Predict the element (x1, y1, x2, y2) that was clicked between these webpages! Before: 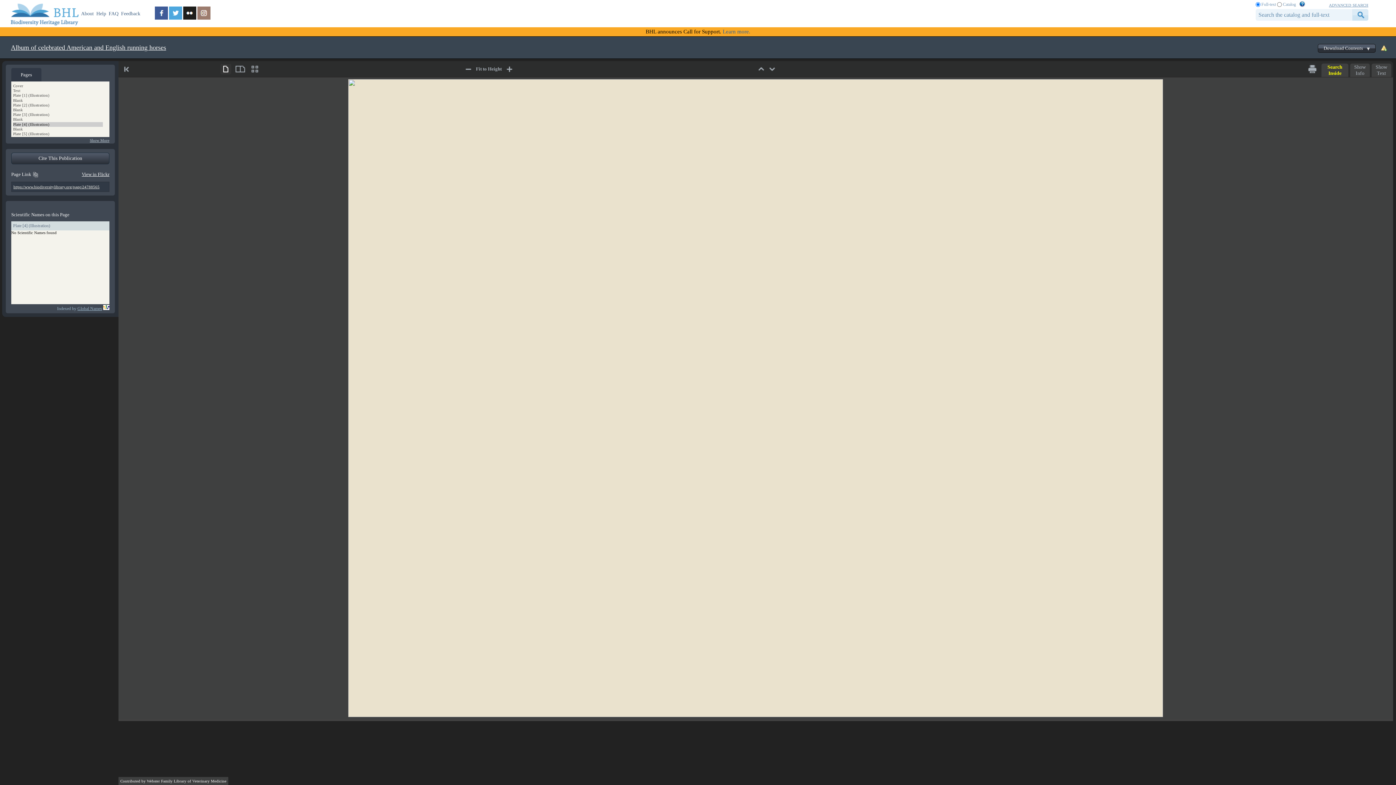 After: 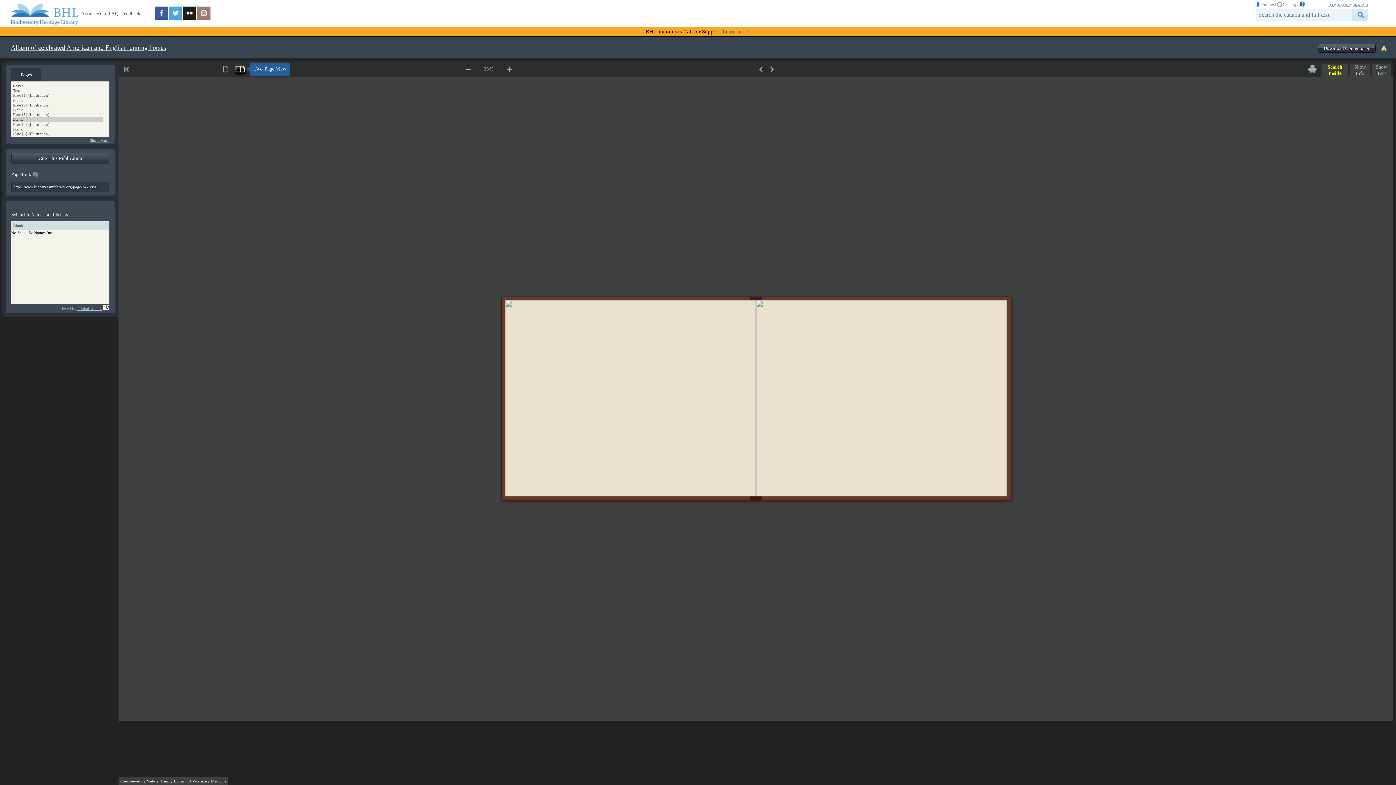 Action: bbox: (235, 63, 245, 74) label: two-page view